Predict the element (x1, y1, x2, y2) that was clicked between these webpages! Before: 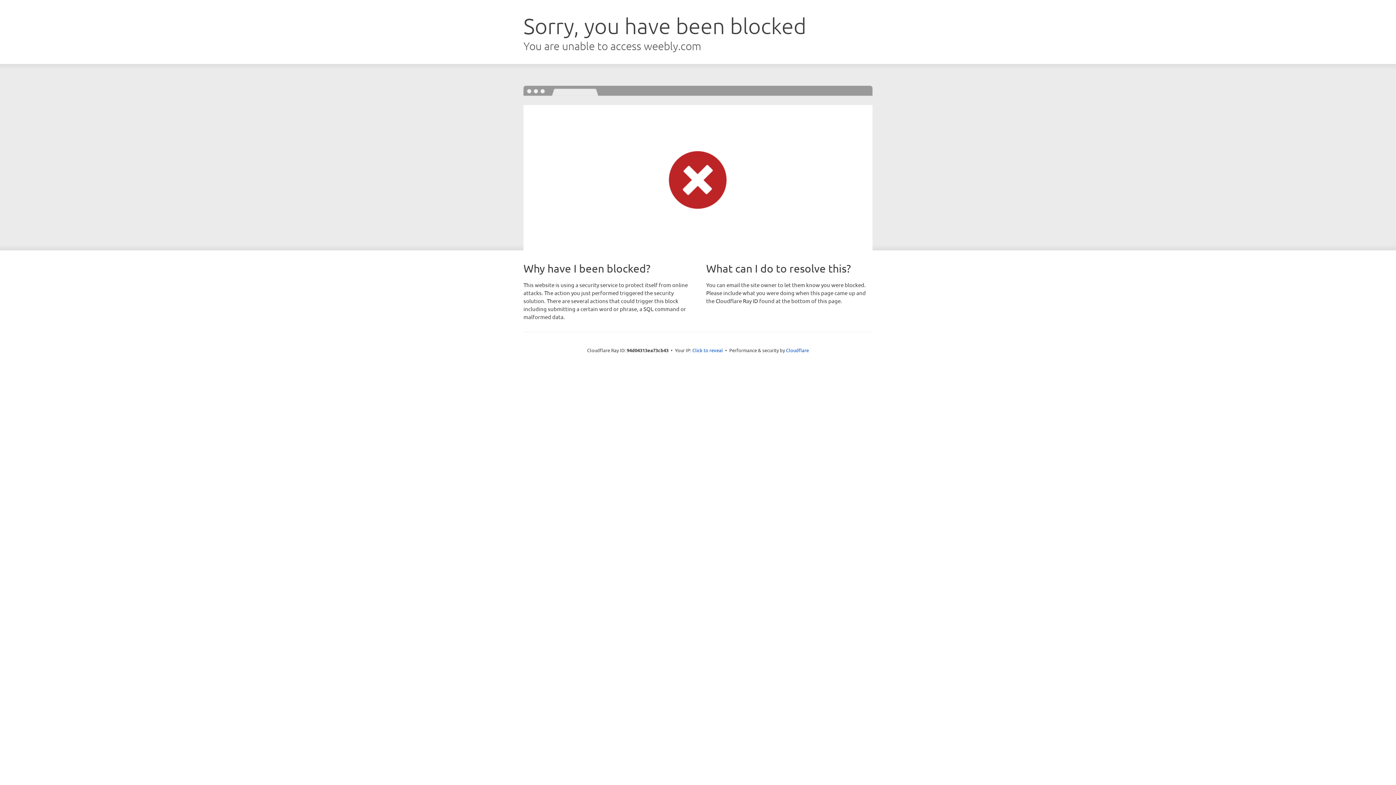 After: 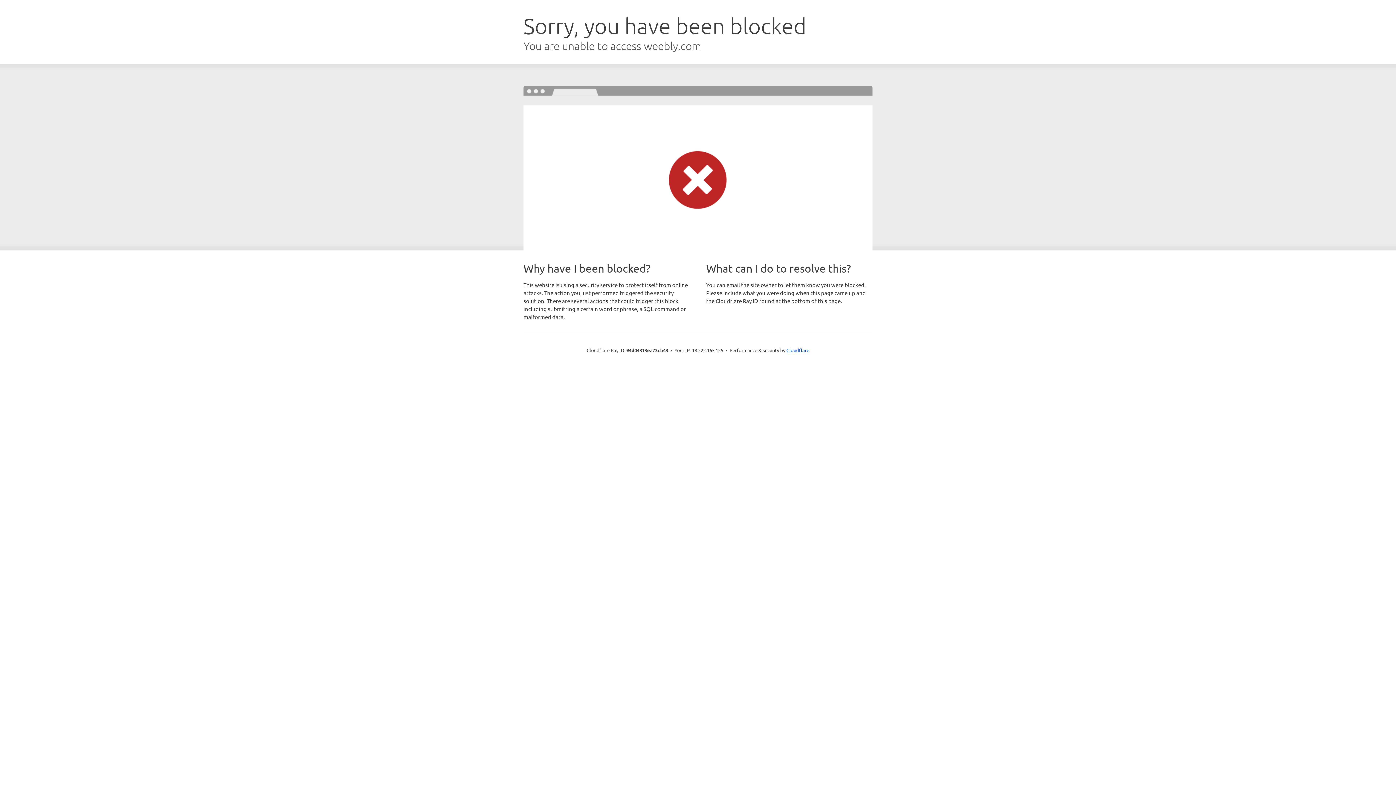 Action: label: Click to reveal bbox: (692, 346, 723, 353)